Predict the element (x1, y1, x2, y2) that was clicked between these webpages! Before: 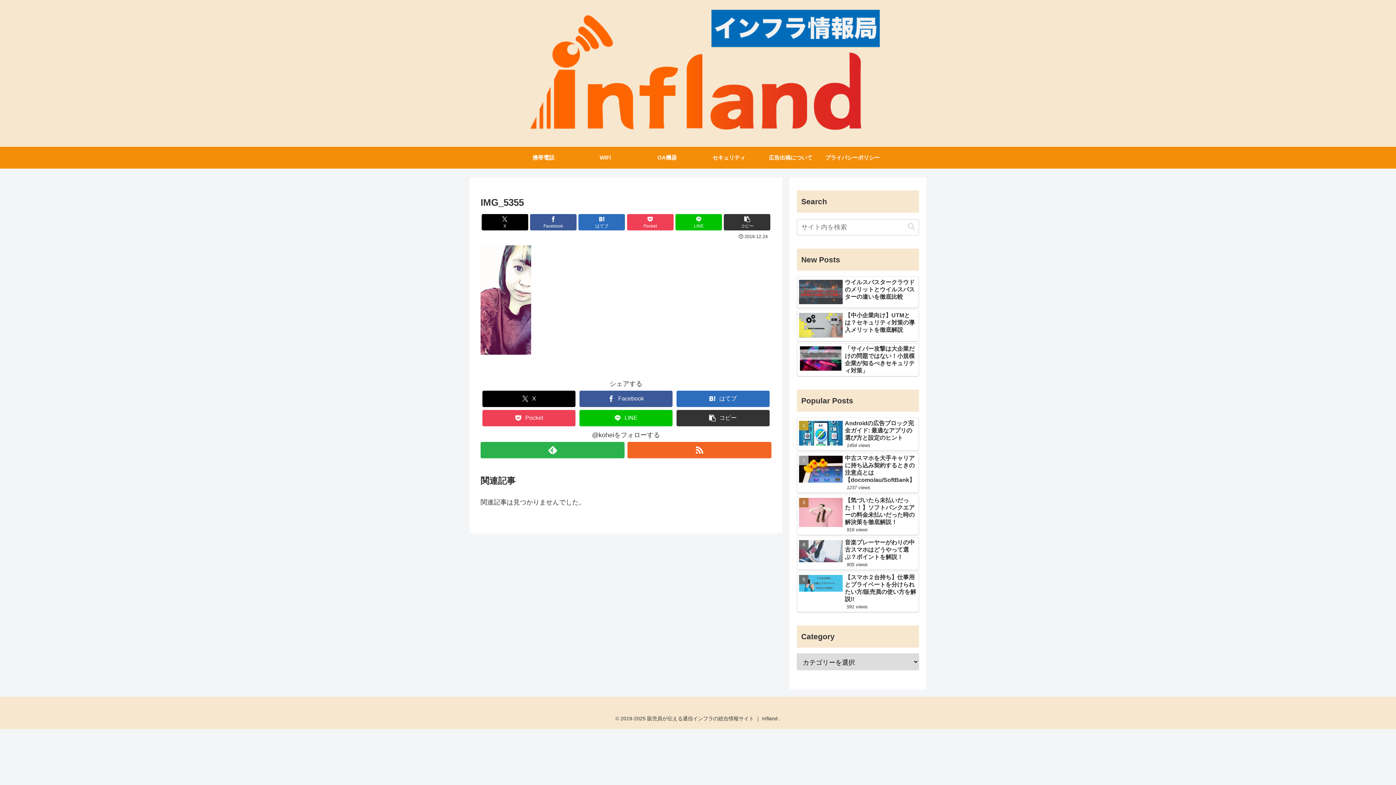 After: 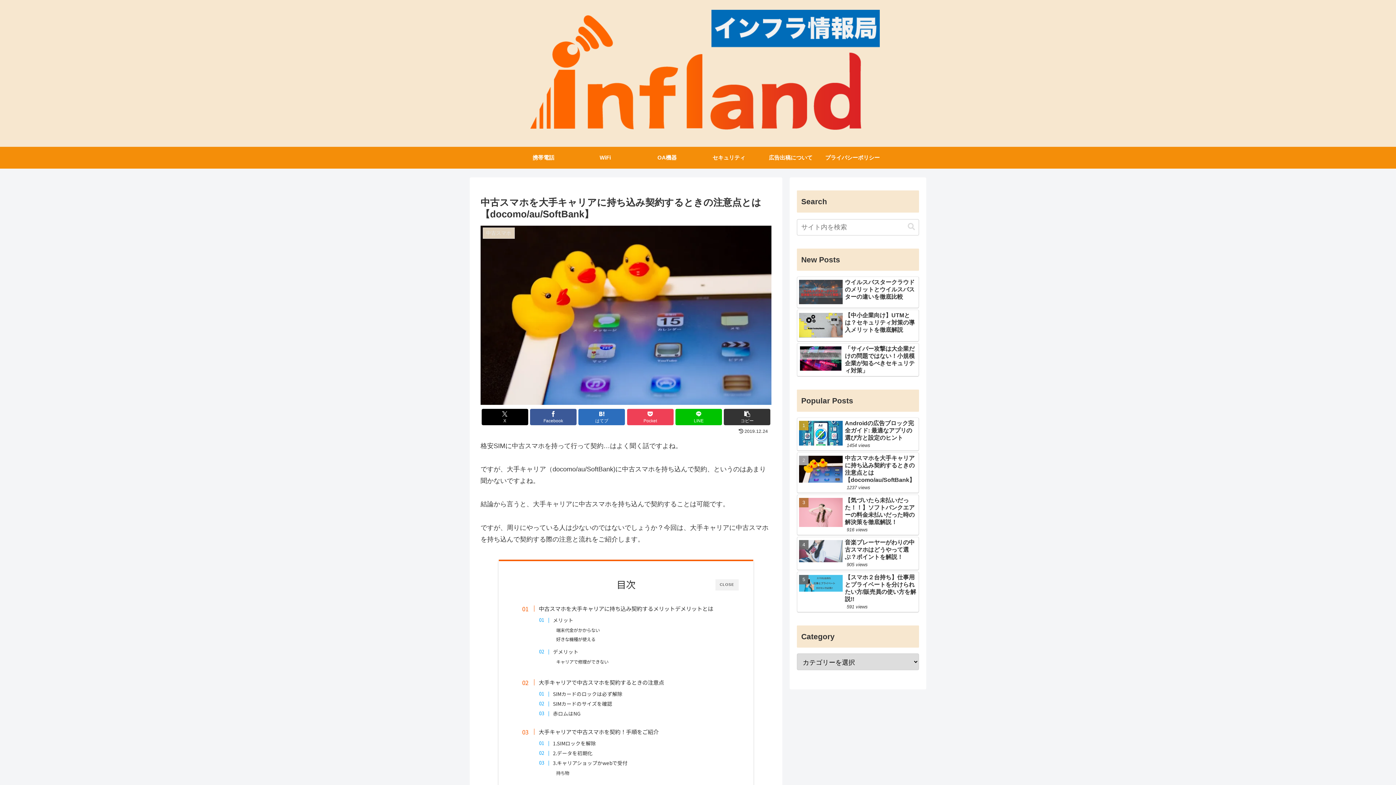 Action: bbox: (797, 452, 919, 493) label: 中古スマホを大手キャリアに持ち込み契約するときの注意点とは【docomo/au/SoftBank】
1237 views